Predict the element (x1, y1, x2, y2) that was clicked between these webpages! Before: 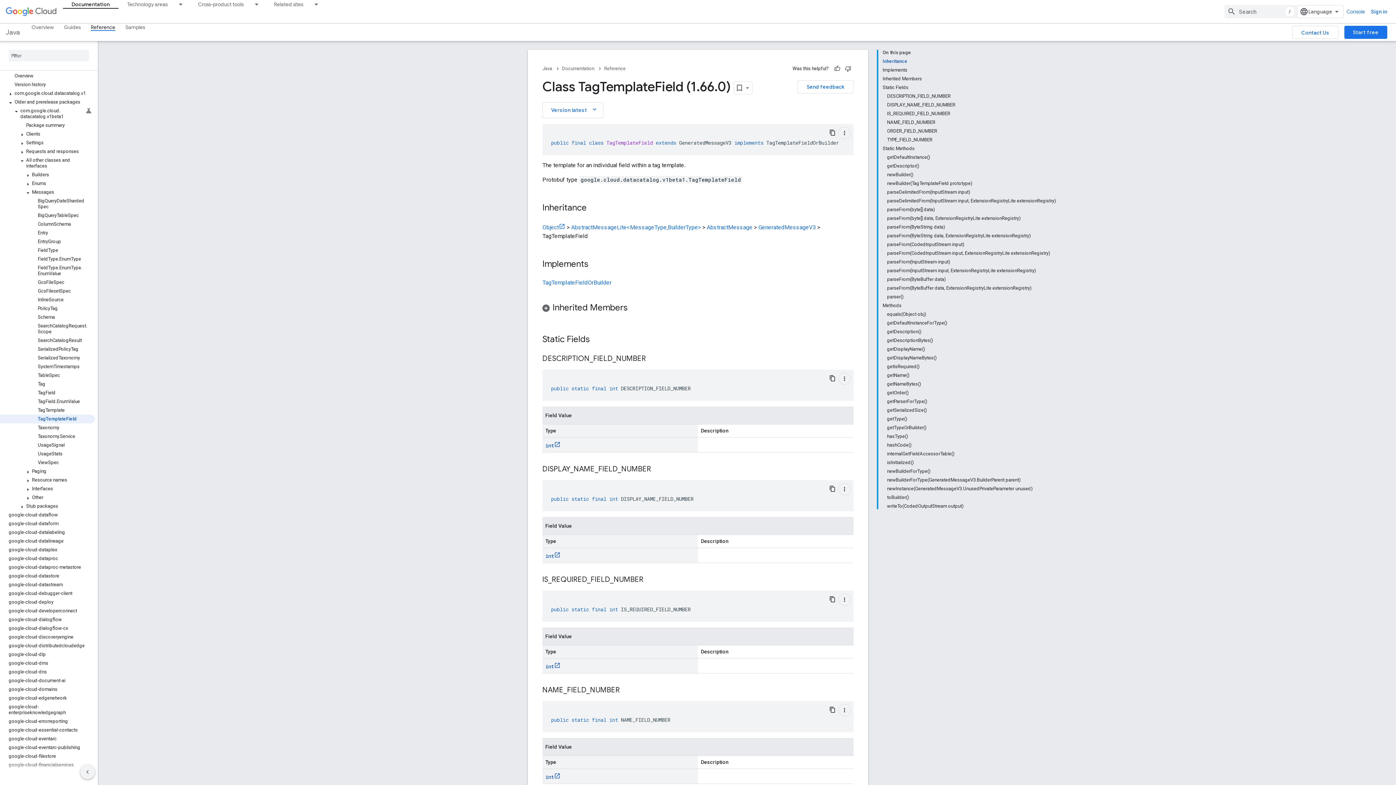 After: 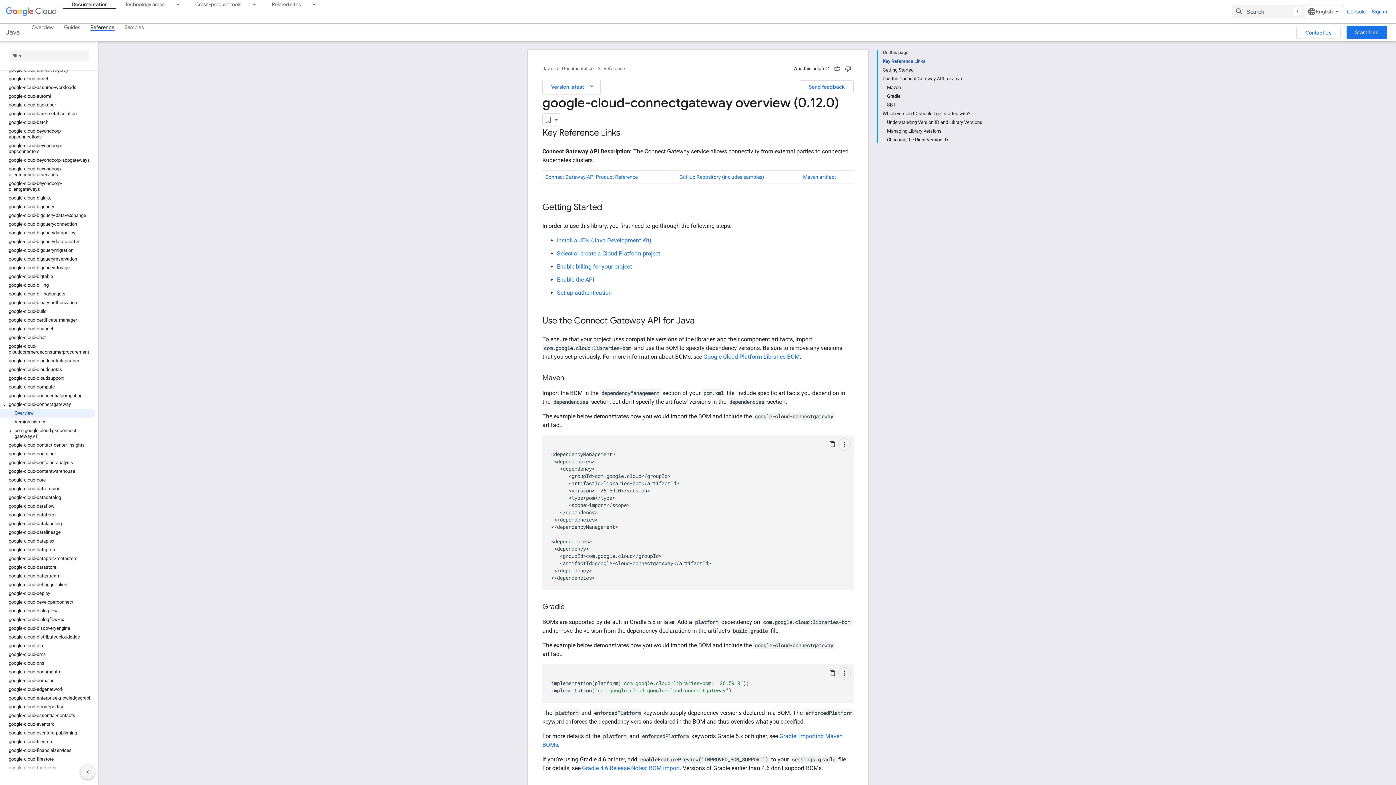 Action: label: google-cloud-connectgateway bbox: (0, 642, 94, 650)